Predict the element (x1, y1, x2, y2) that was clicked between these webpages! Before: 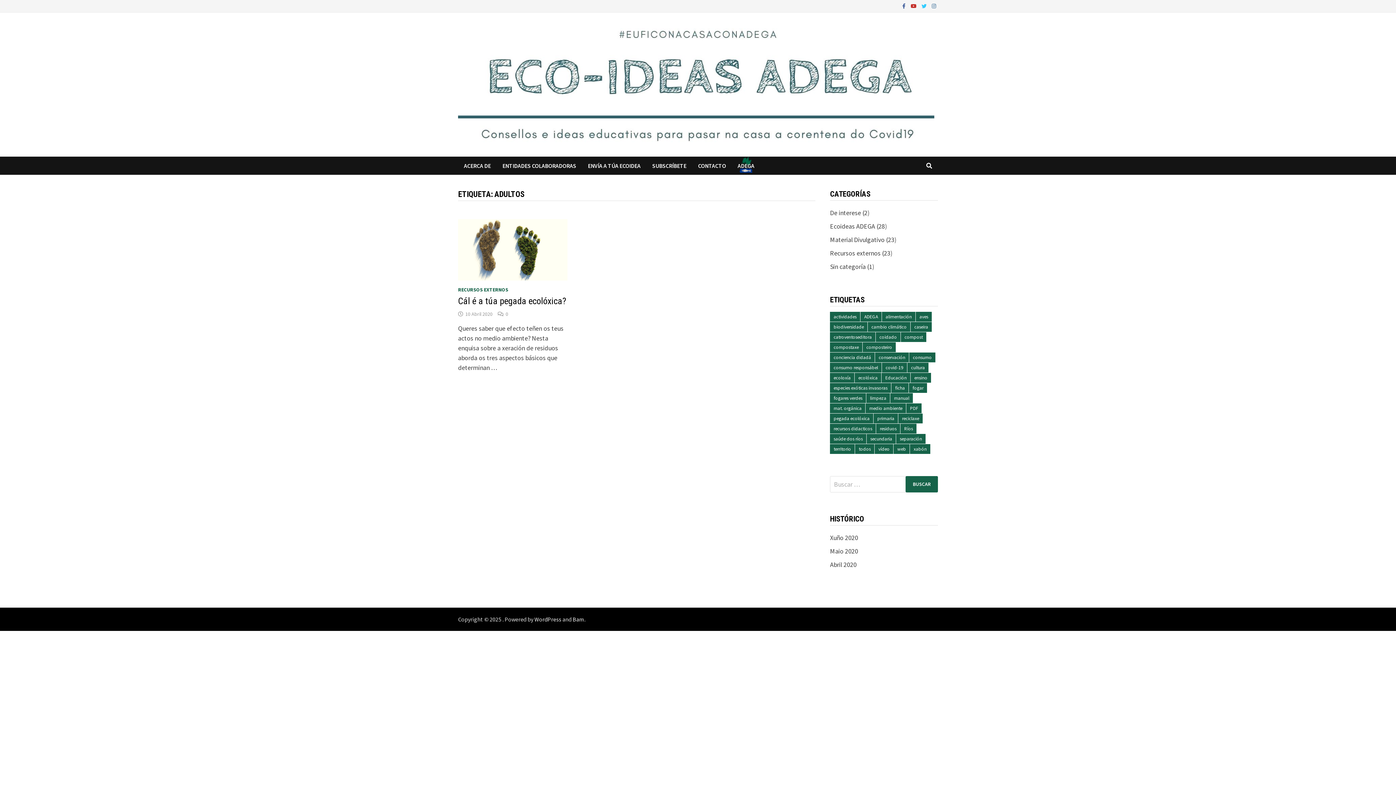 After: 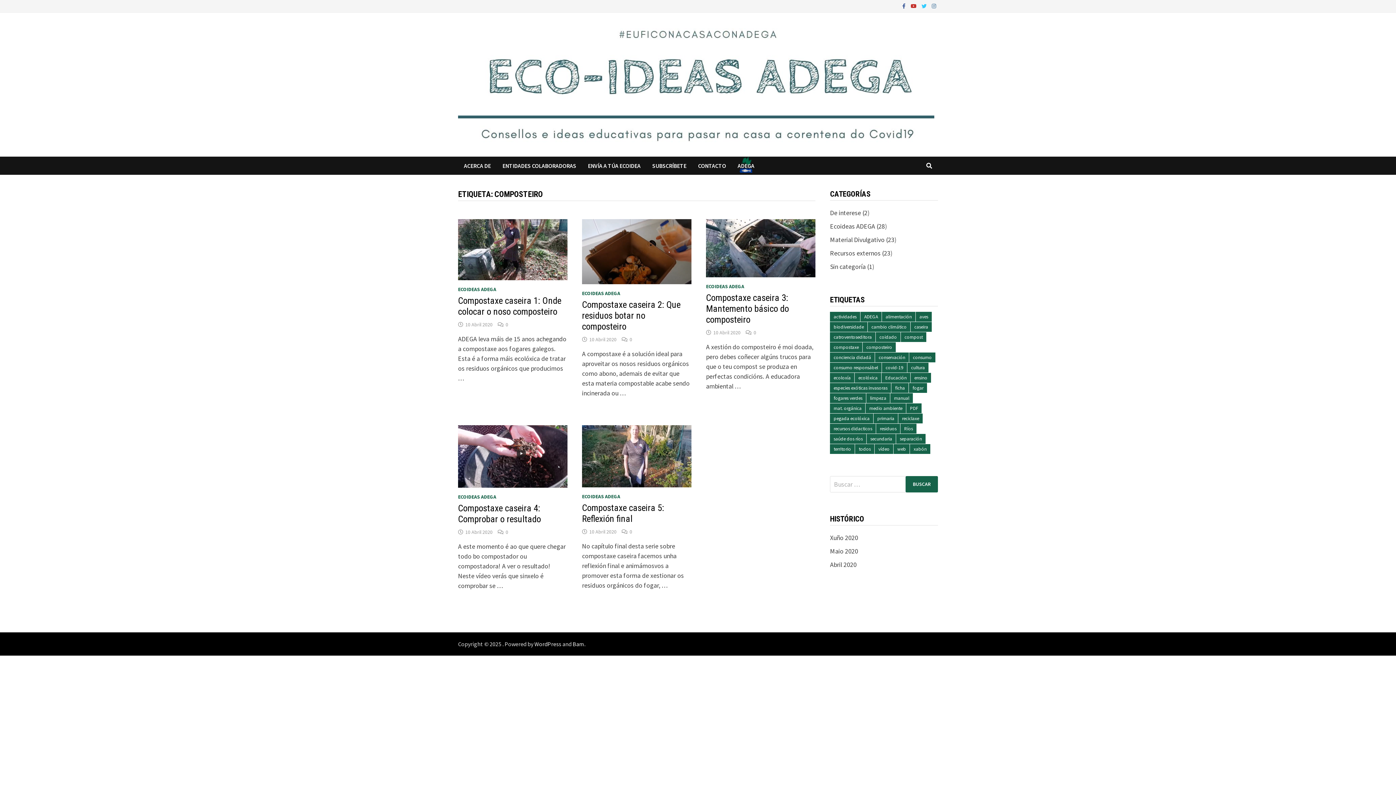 Action: label: composteiro bbox: (862, 342, 896, 352)